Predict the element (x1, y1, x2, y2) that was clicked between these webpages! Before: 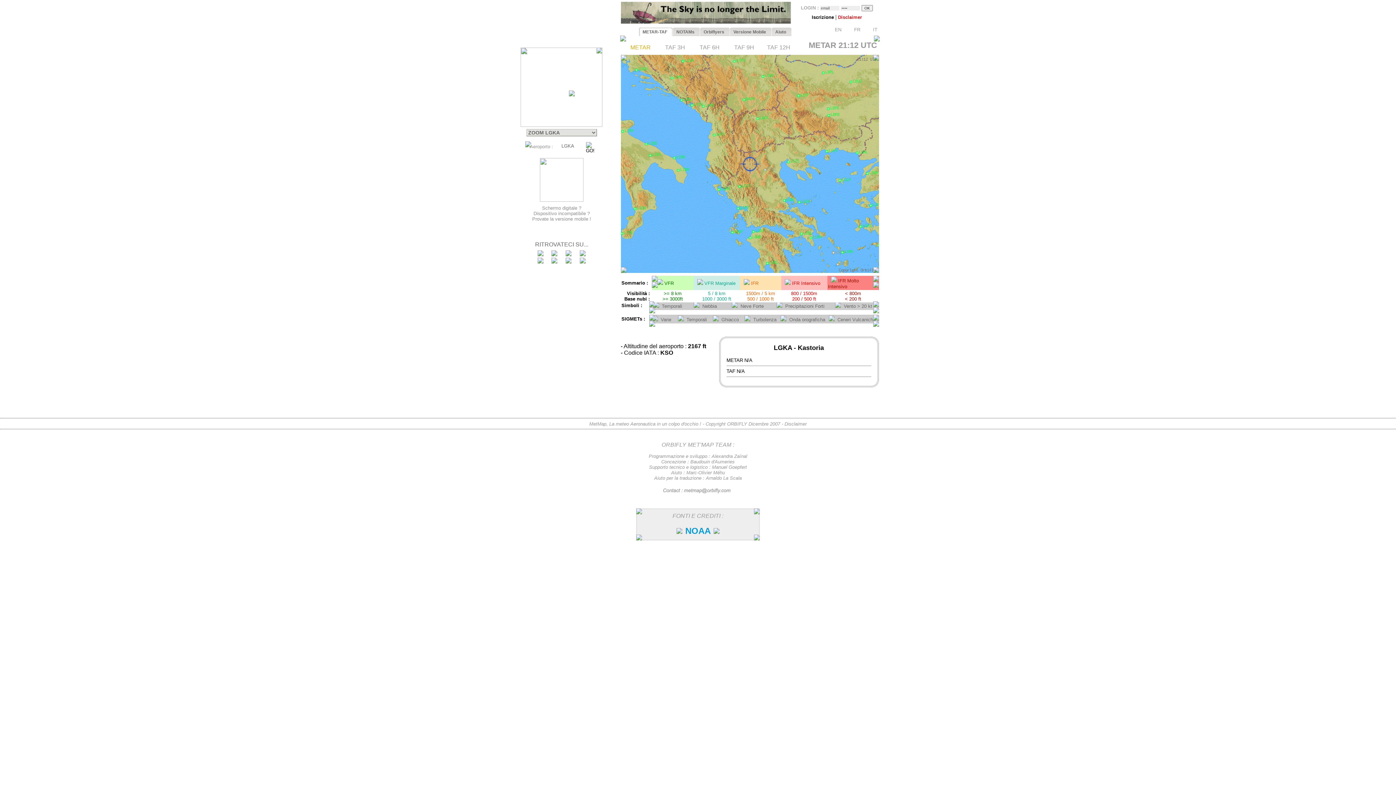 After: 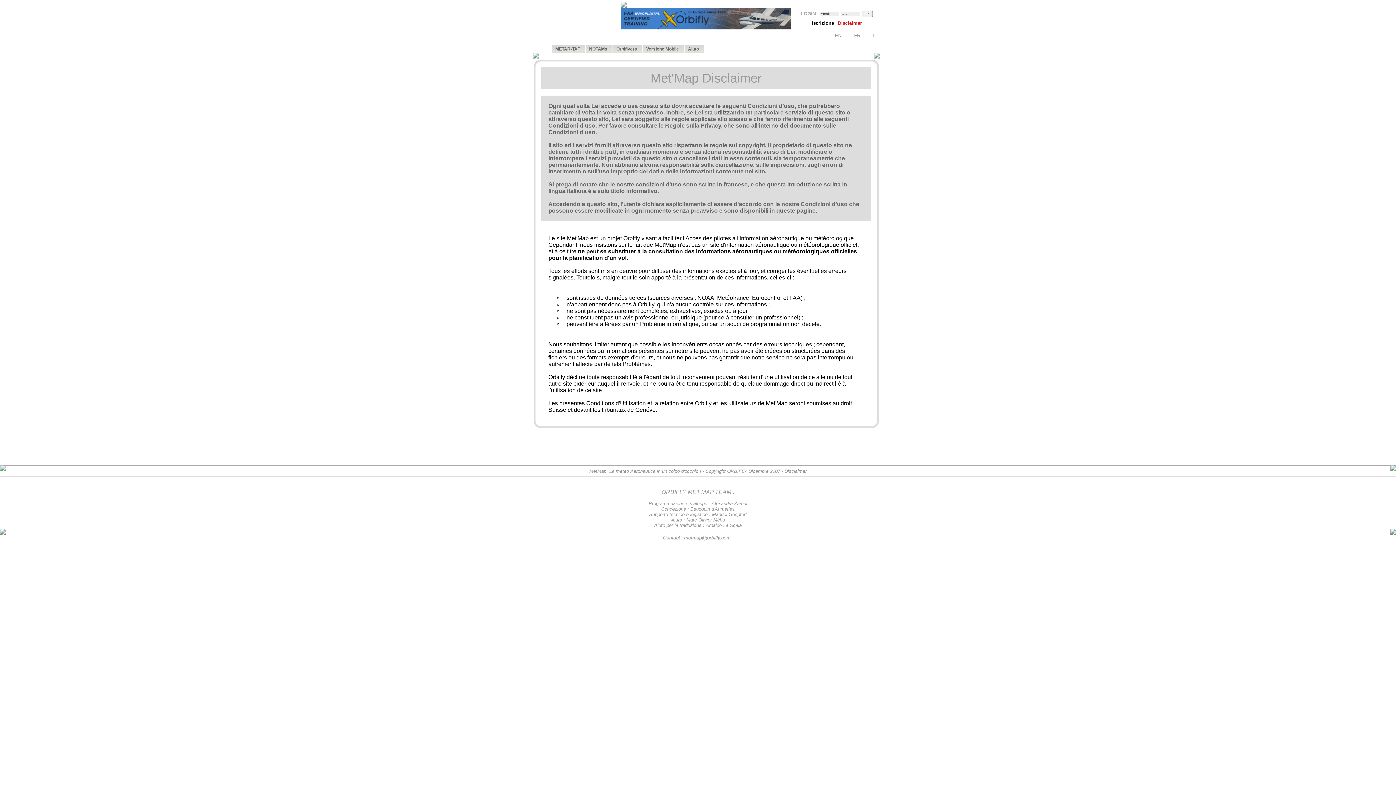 Action: label: Disclaimer bbox: (784, 421, 806, 426)